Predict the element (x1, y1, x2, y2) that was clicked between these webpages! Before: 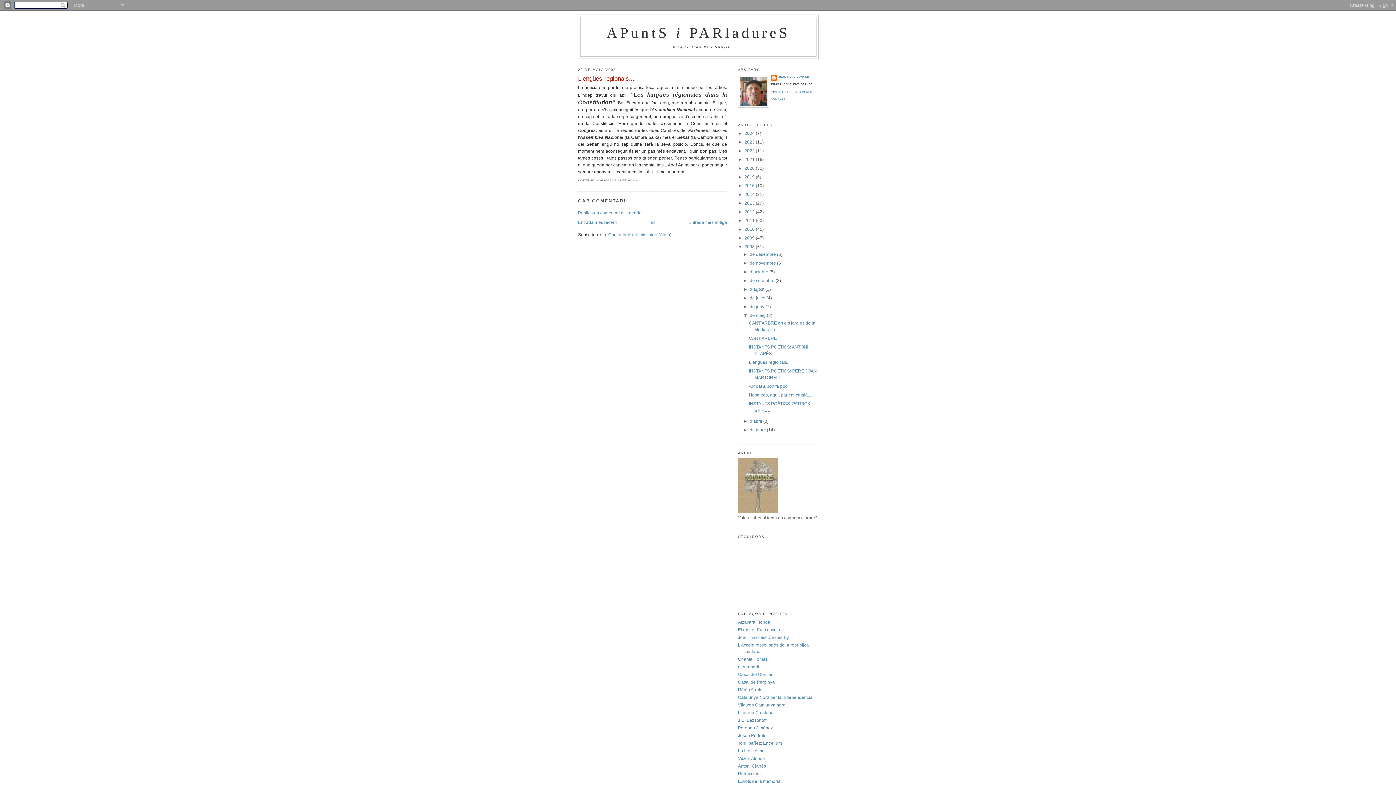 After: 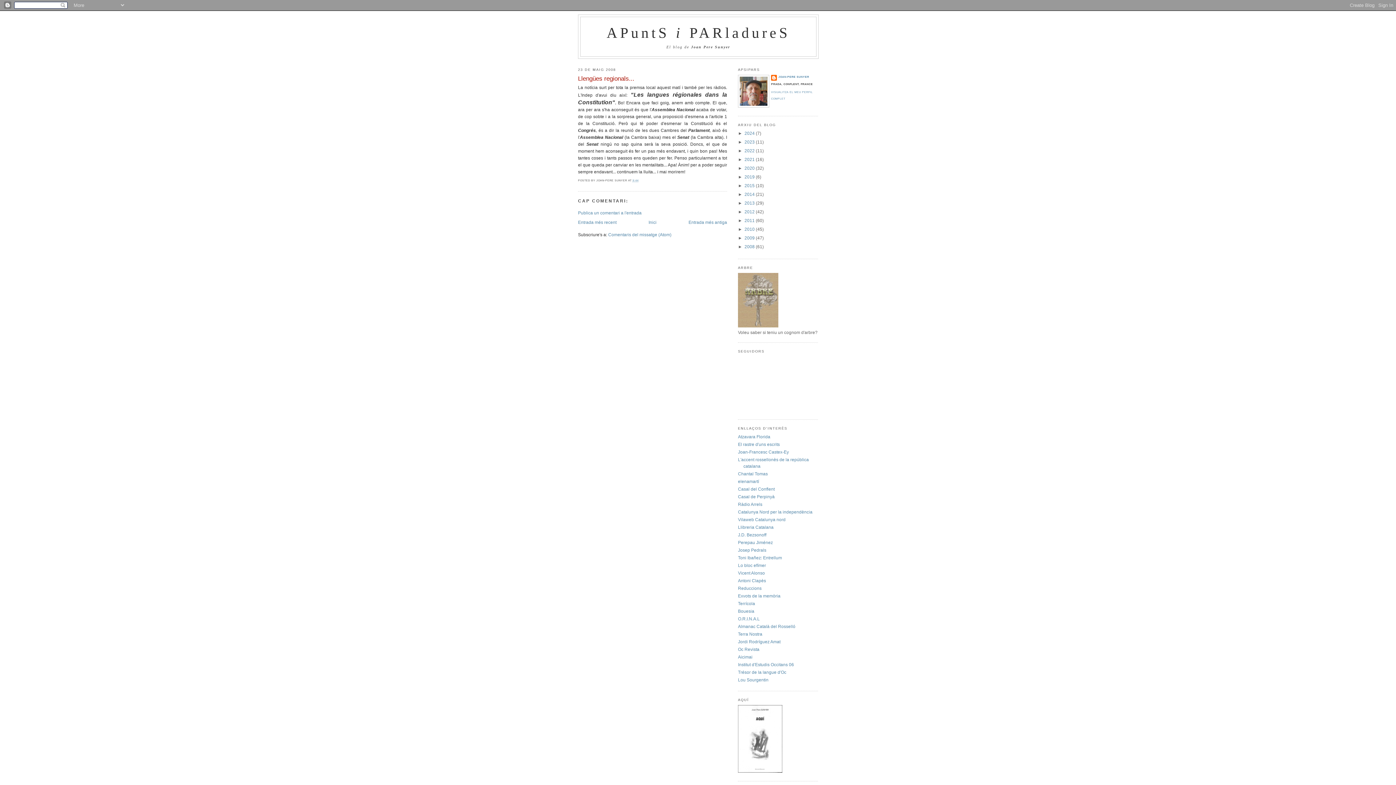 Action: label: ▼   bbox: (738, 244, 744, 249)